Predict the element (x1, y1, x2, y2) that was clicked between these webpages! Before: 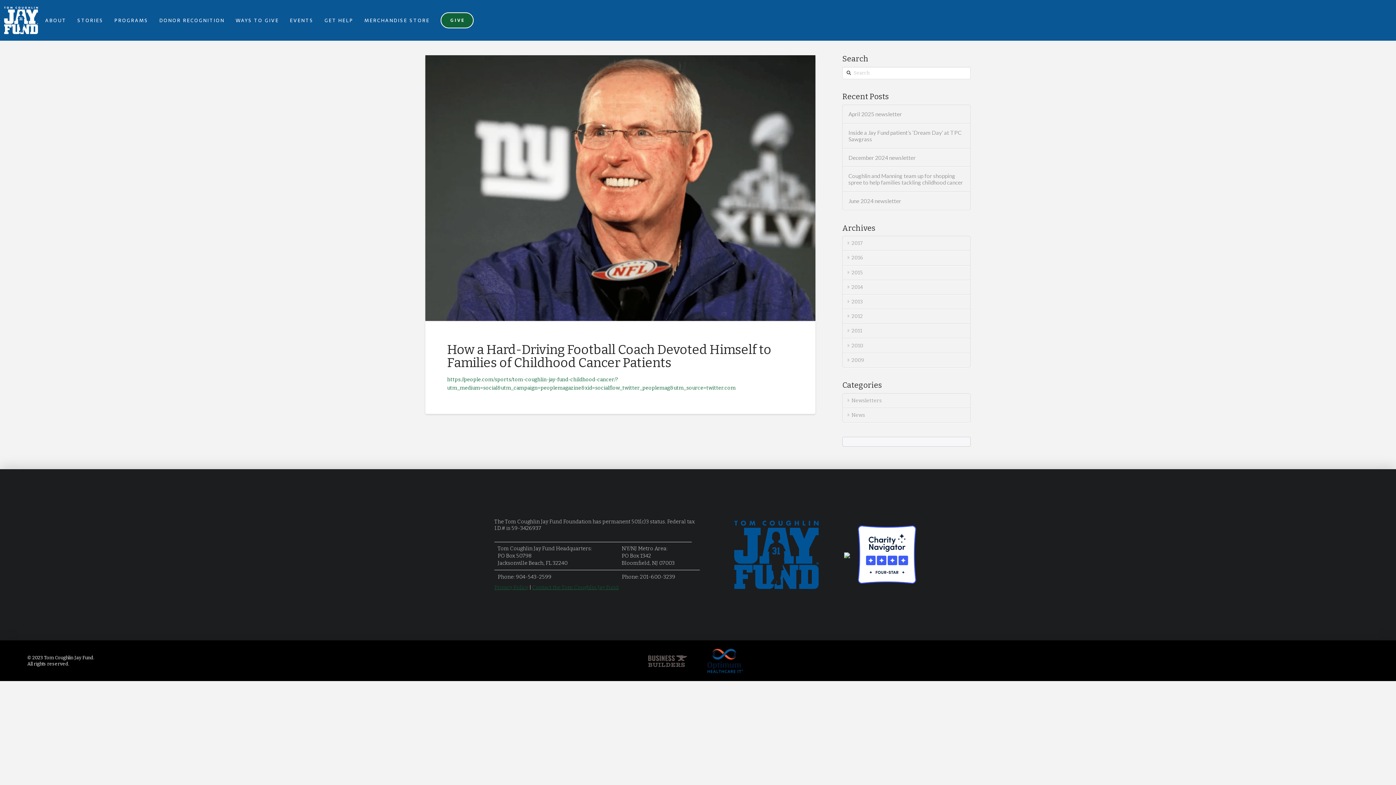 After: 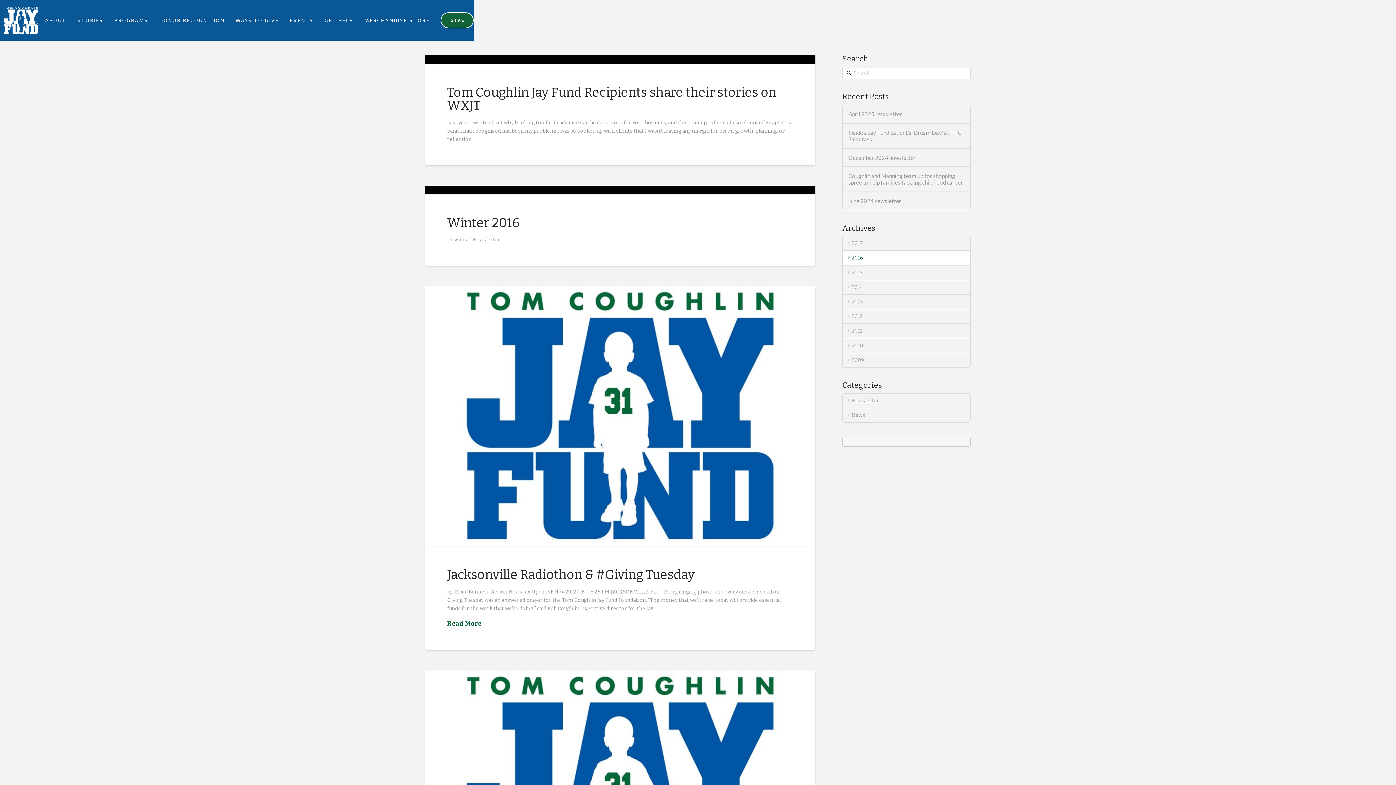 Action: label: 2016 bbox: (842, 251, 970, 265)